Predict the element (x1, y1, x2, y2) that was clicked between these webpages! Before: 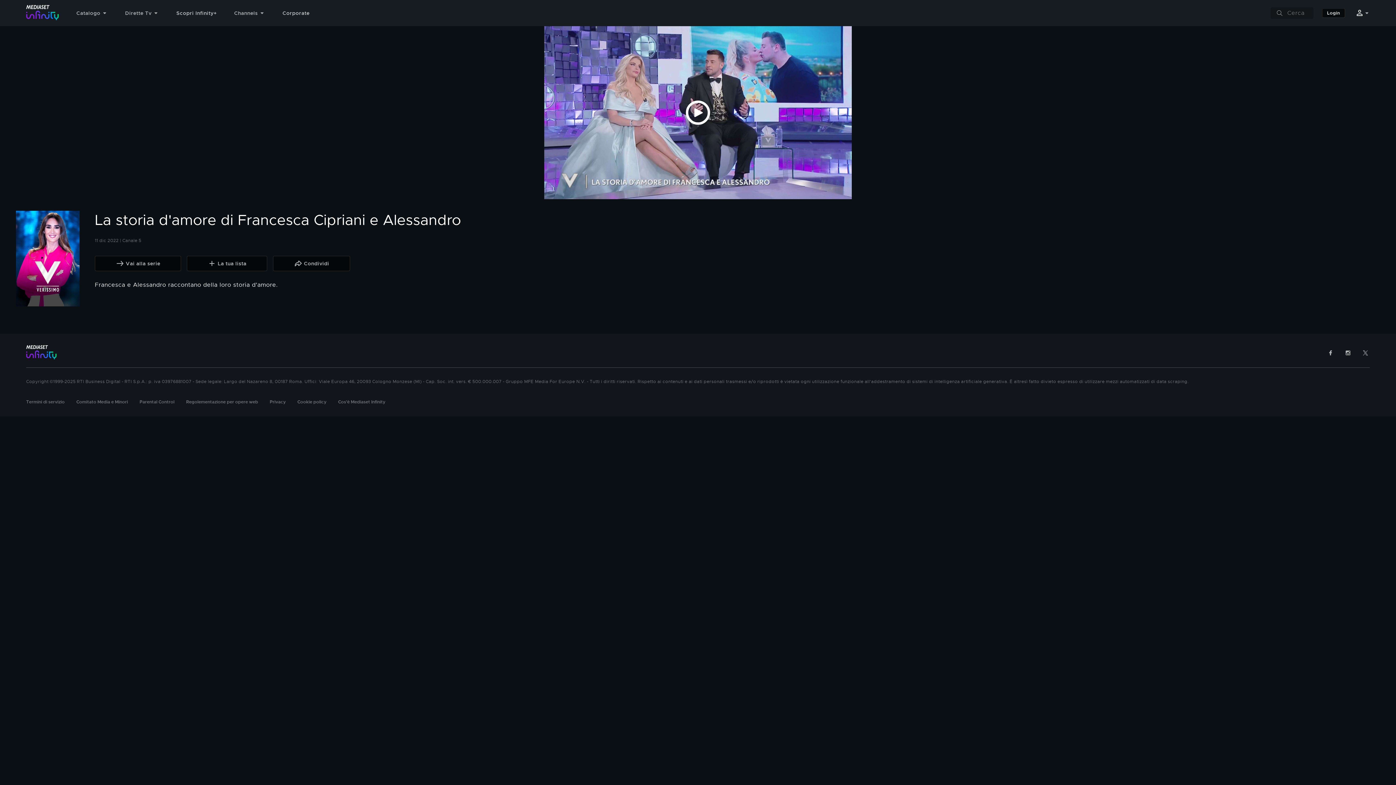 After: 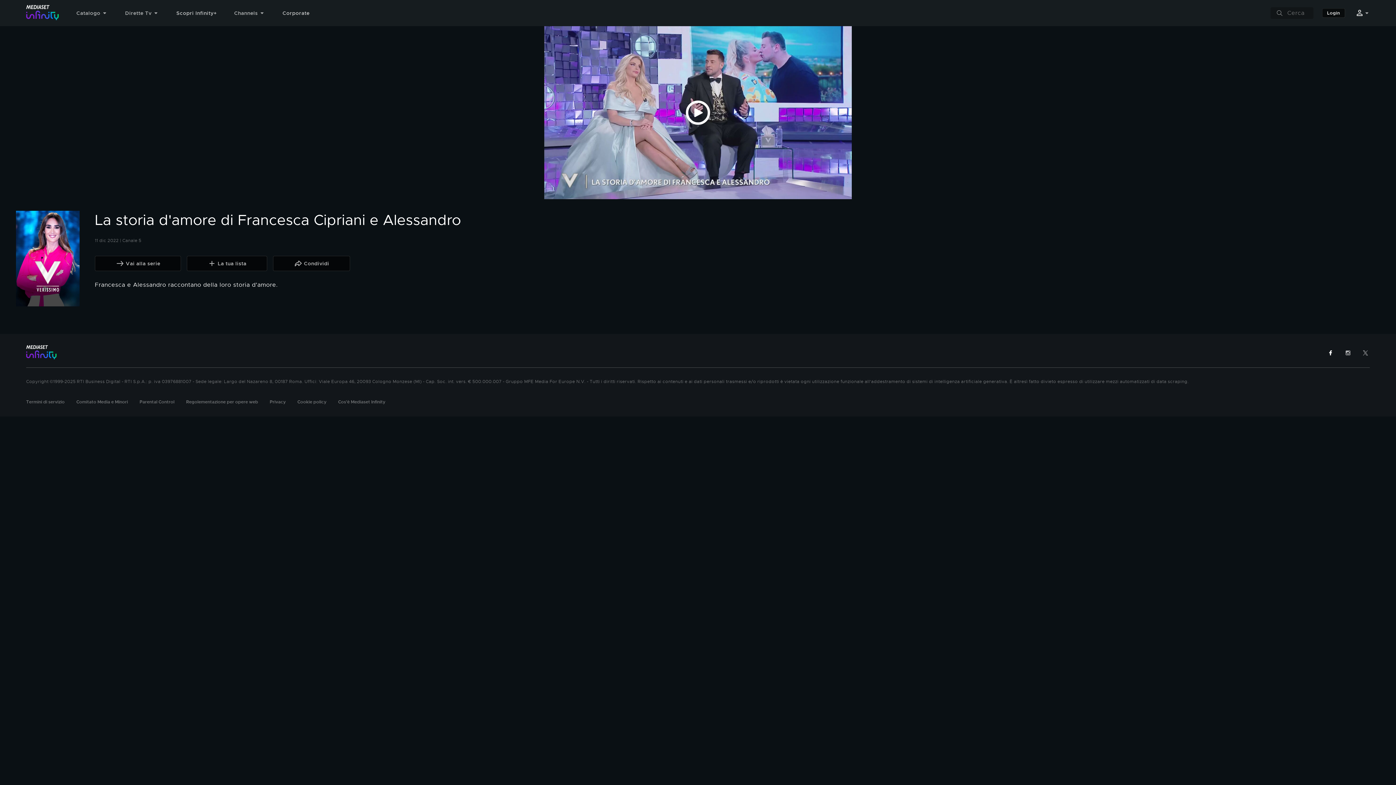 Action: bbox: (1327, 349, 1334, 356)